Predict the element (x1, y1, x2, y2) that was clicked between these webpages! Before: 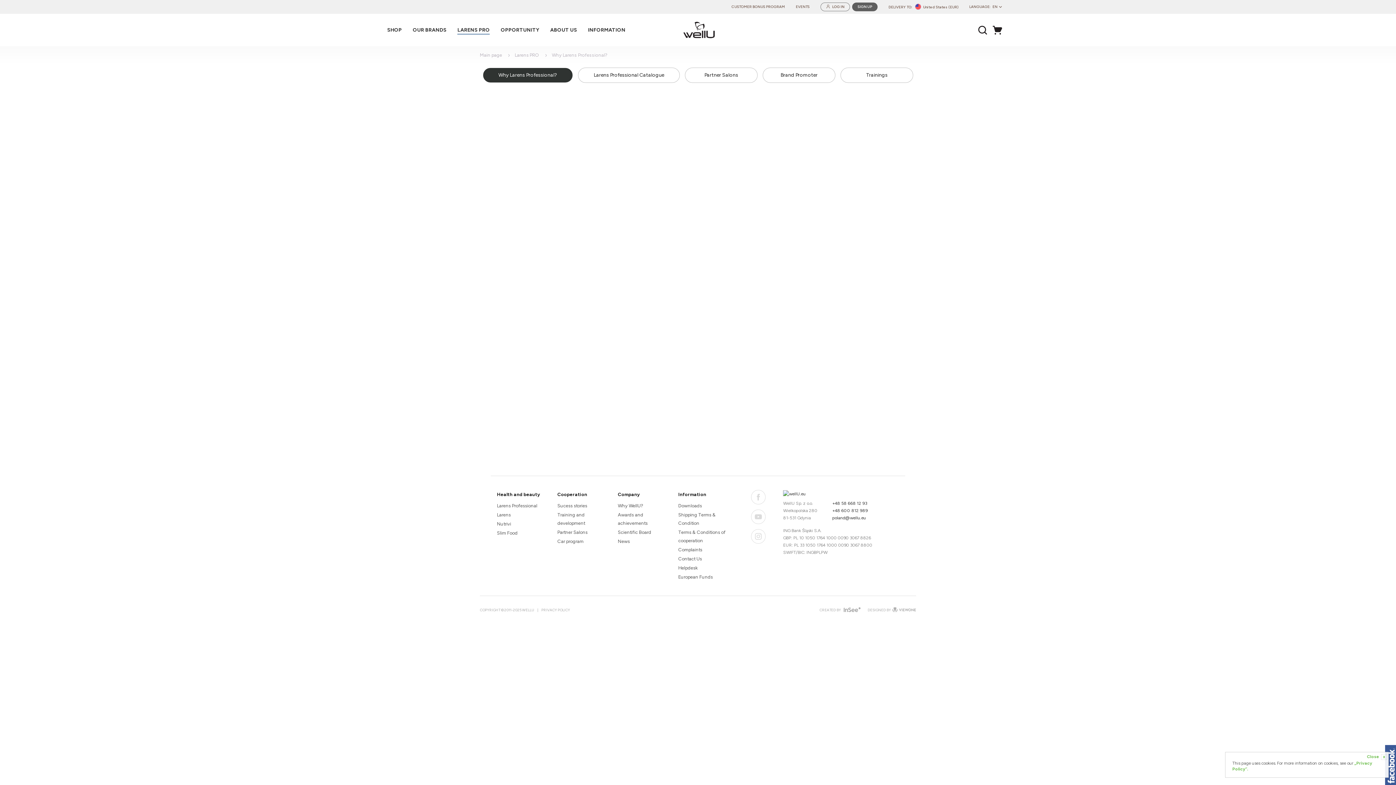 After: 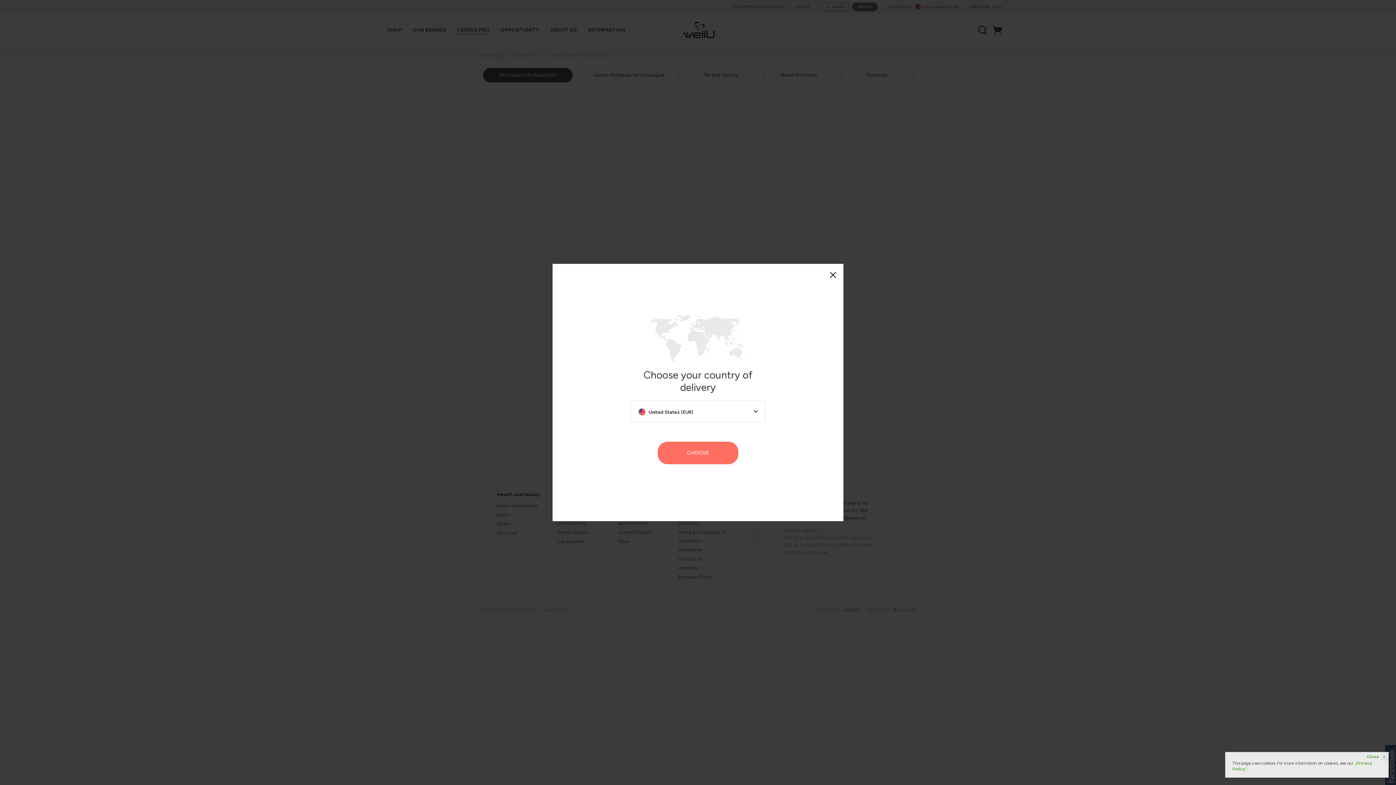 Action: bbox: (915, 2, 958, 11) label: United States (EUR)